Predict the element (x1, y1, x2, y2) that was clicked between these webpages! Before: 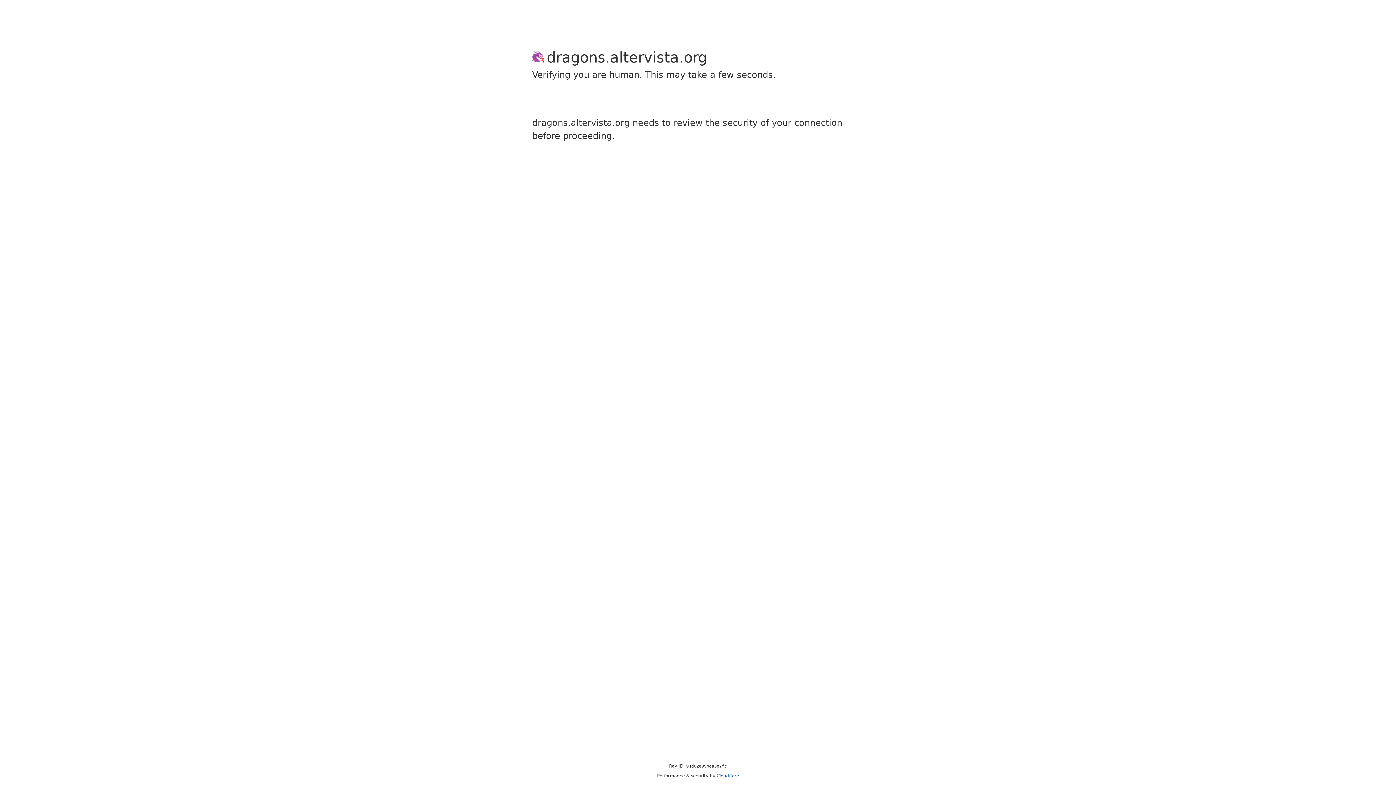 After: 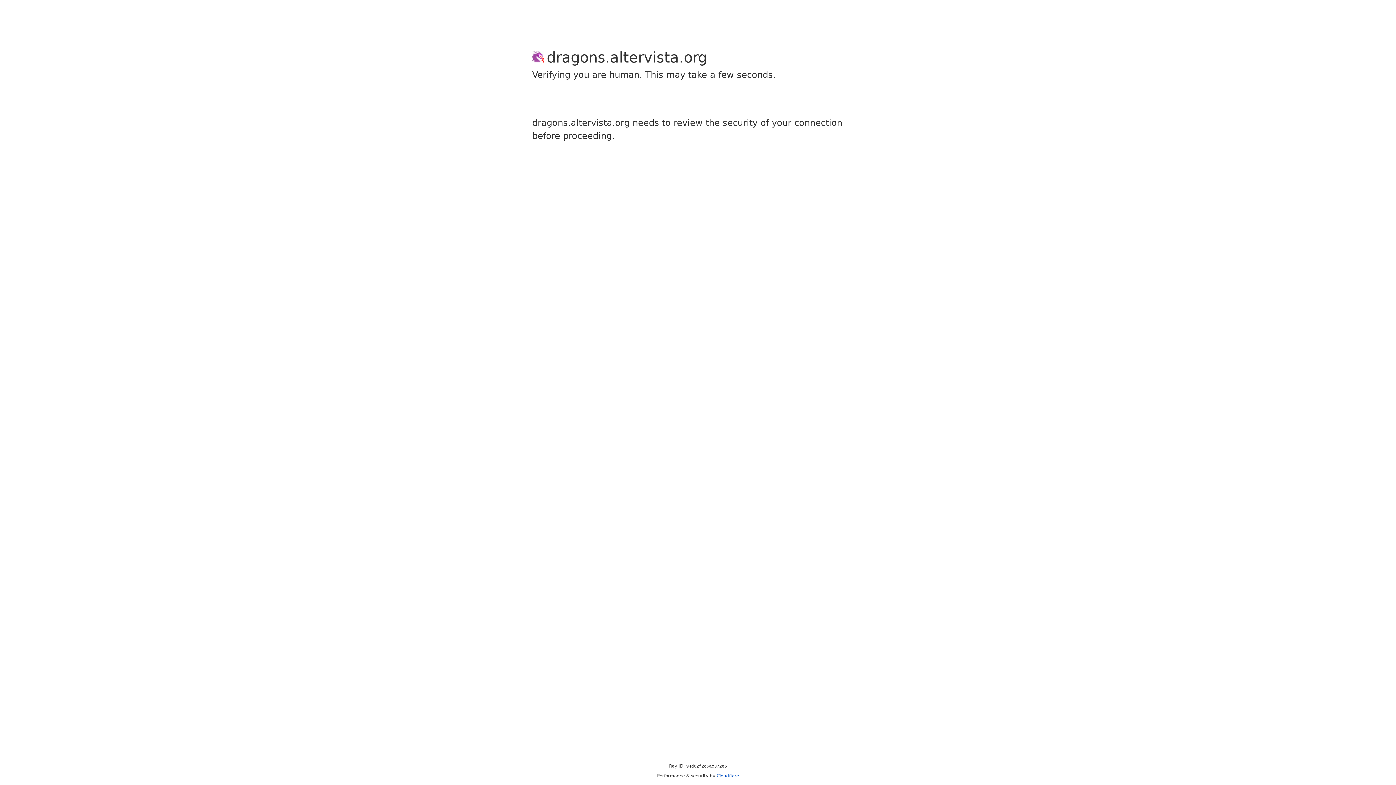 Action: label: Cloudflare bbox: (716, 773, 739, 778)